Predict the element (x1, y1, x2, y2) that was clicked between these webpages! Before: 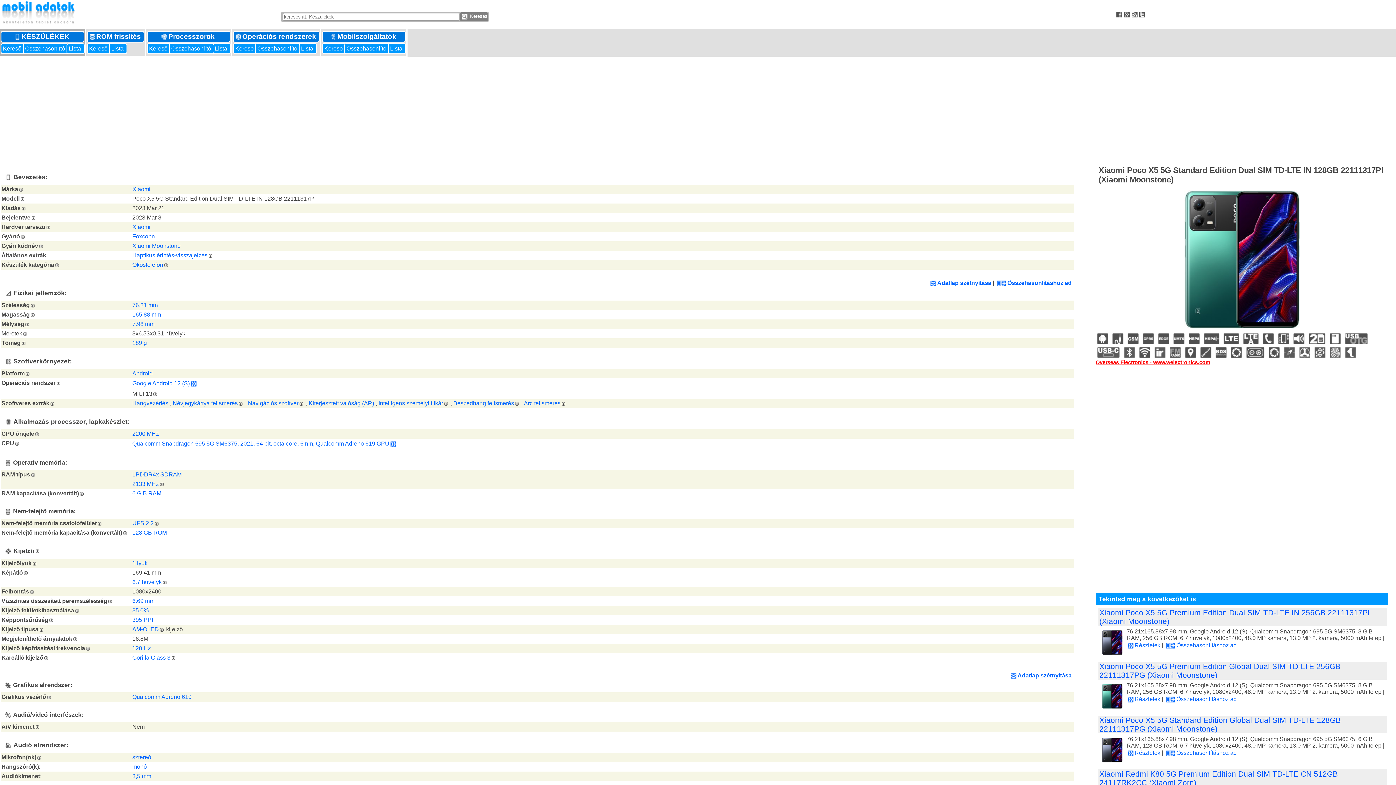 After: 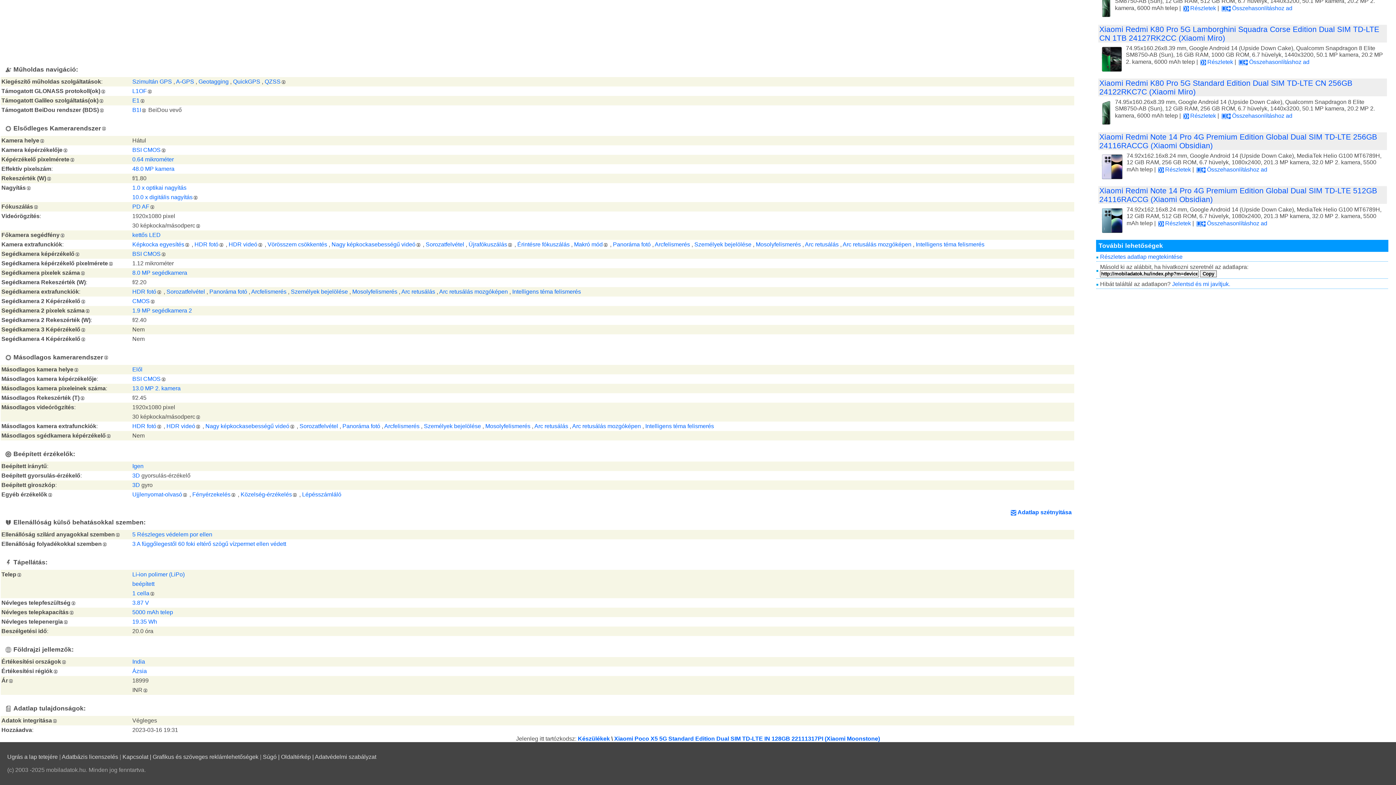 Action: label:   bbox: (1182, 349, 1197, 355)